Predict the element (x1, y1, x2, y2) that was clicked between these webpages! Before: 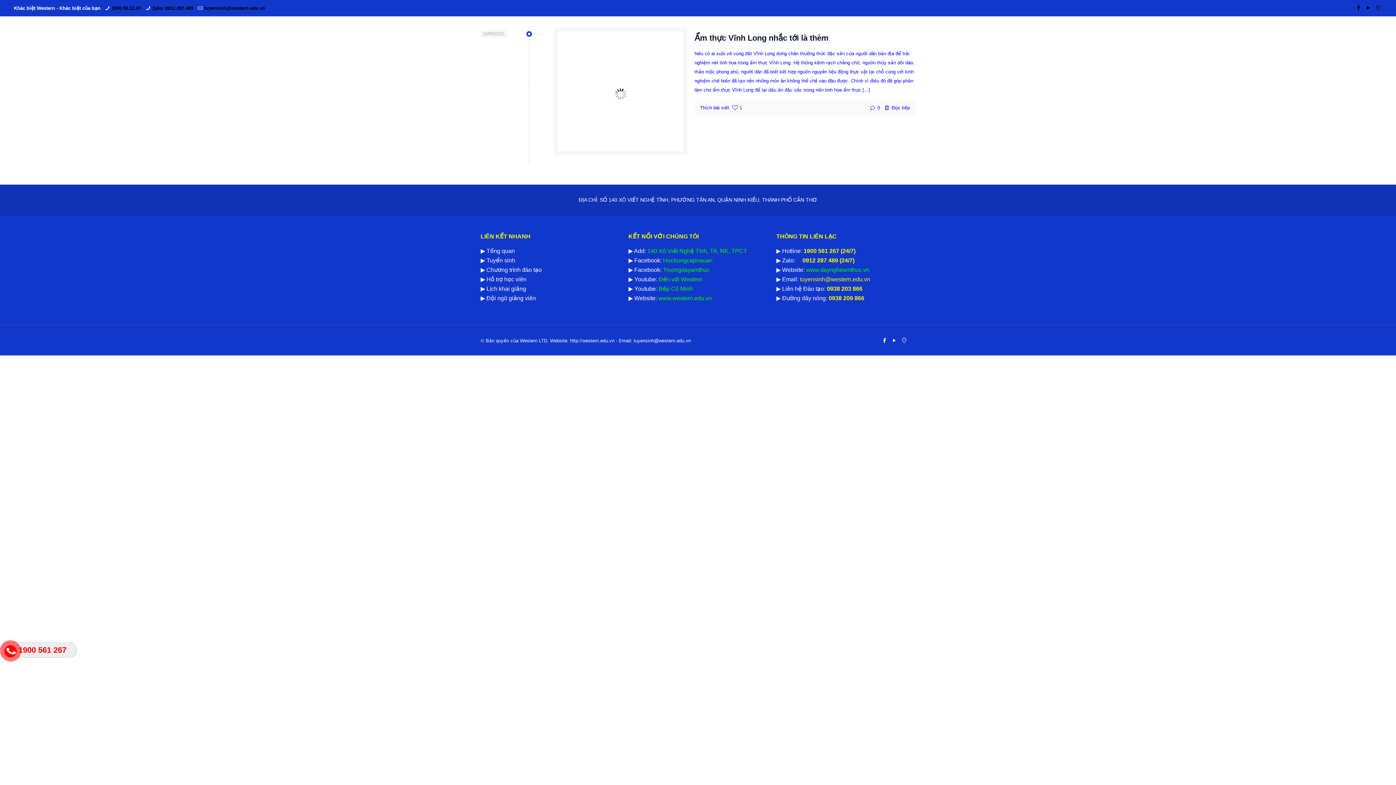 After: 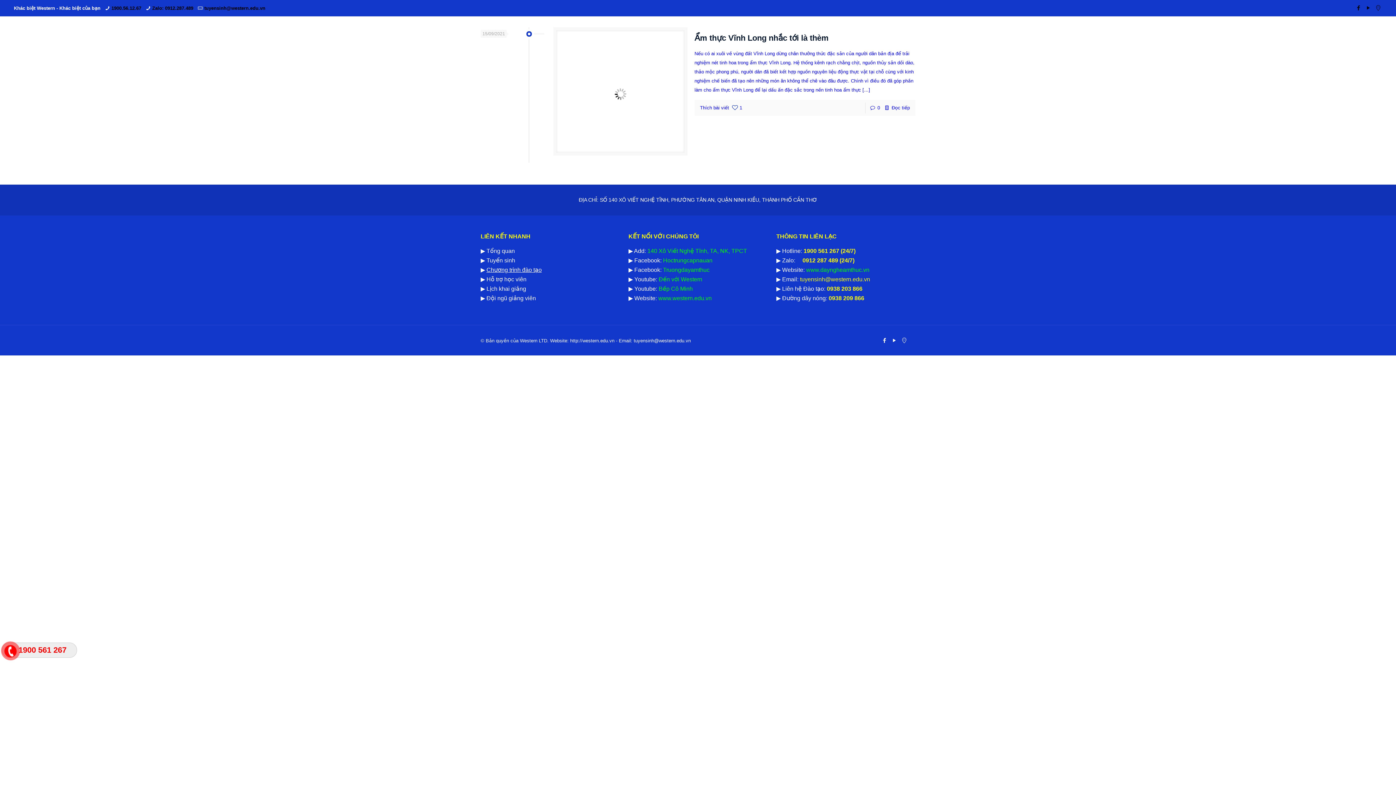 Action: label: Chương trình đào tạo bbox: (486, 267, 541, 273)